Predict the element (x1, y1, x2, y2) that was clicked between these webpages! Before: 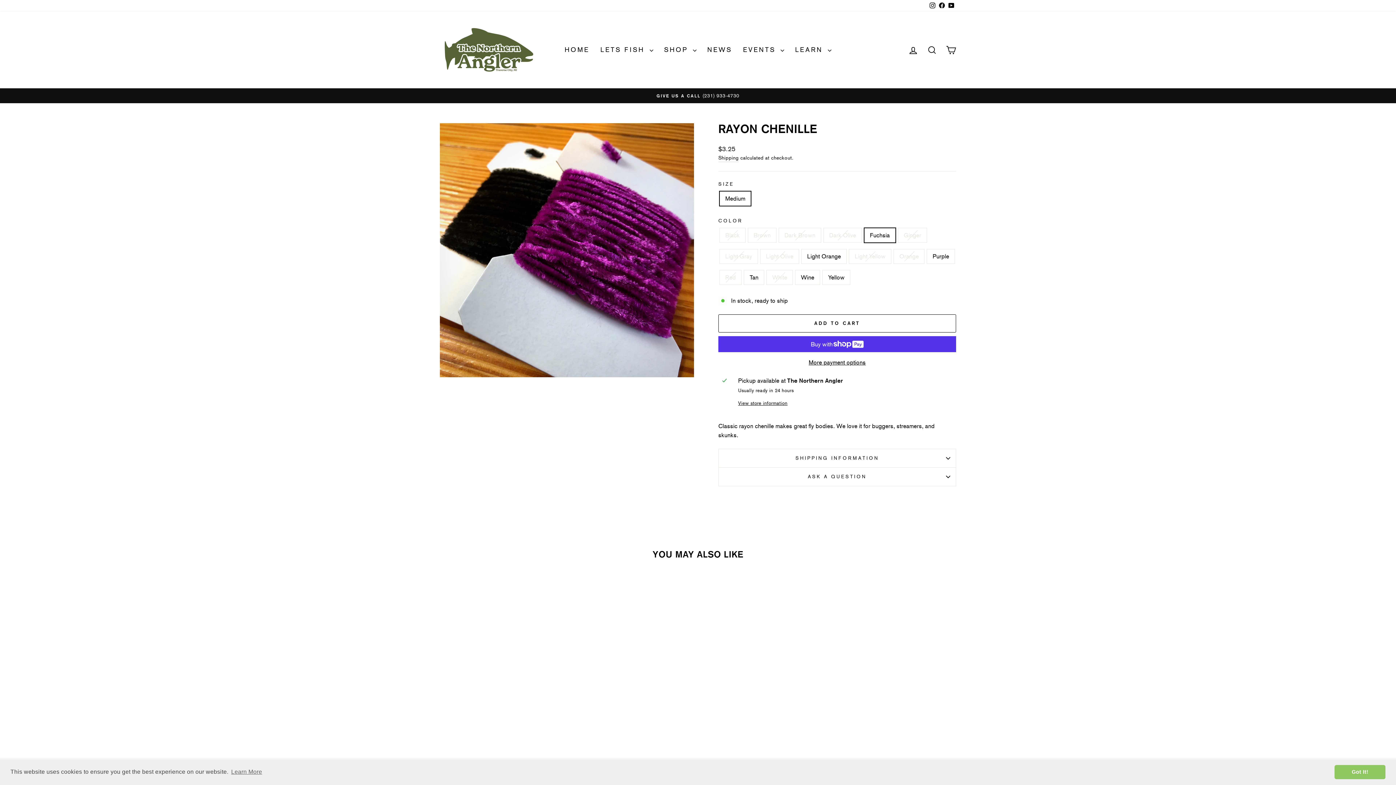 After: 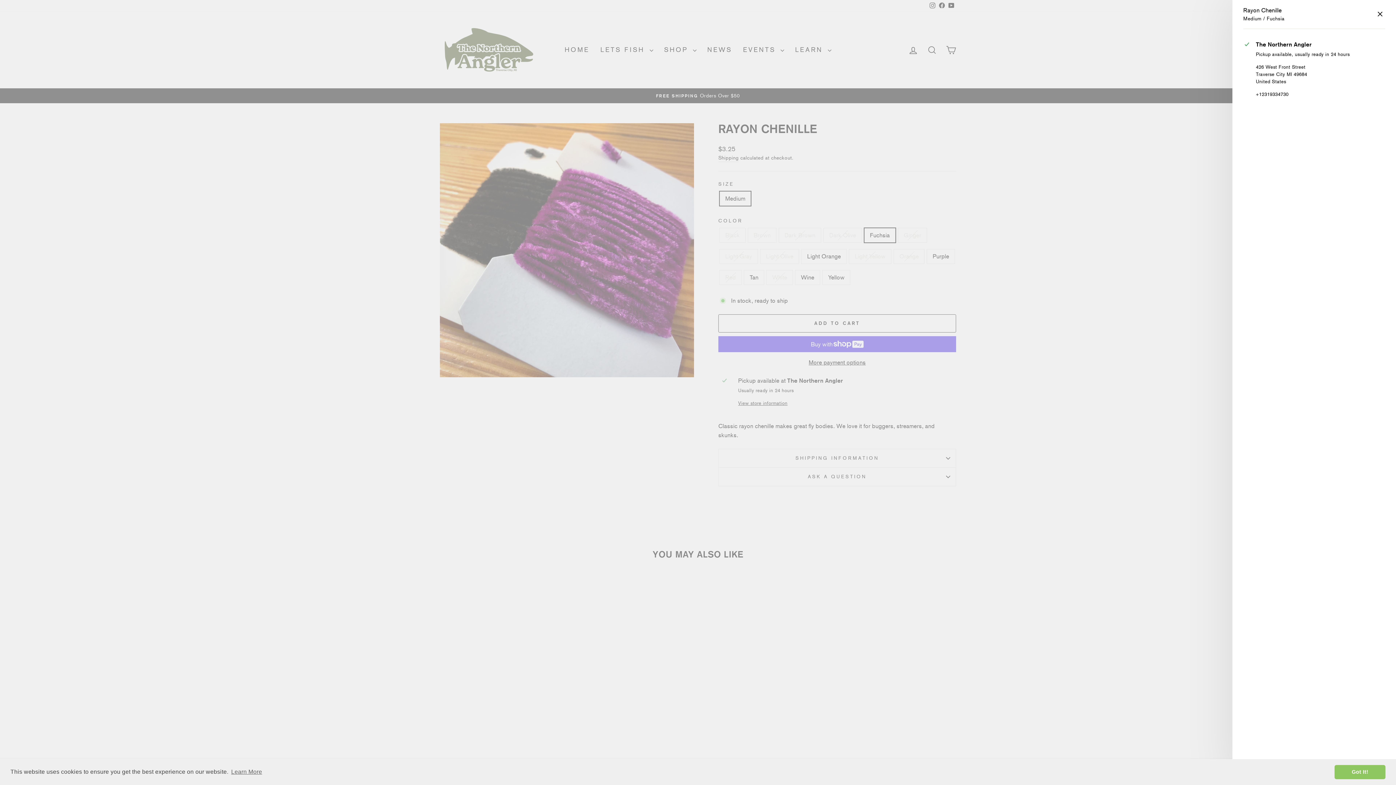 Action: bbox: (738, 400, 952, 407) label: View store information